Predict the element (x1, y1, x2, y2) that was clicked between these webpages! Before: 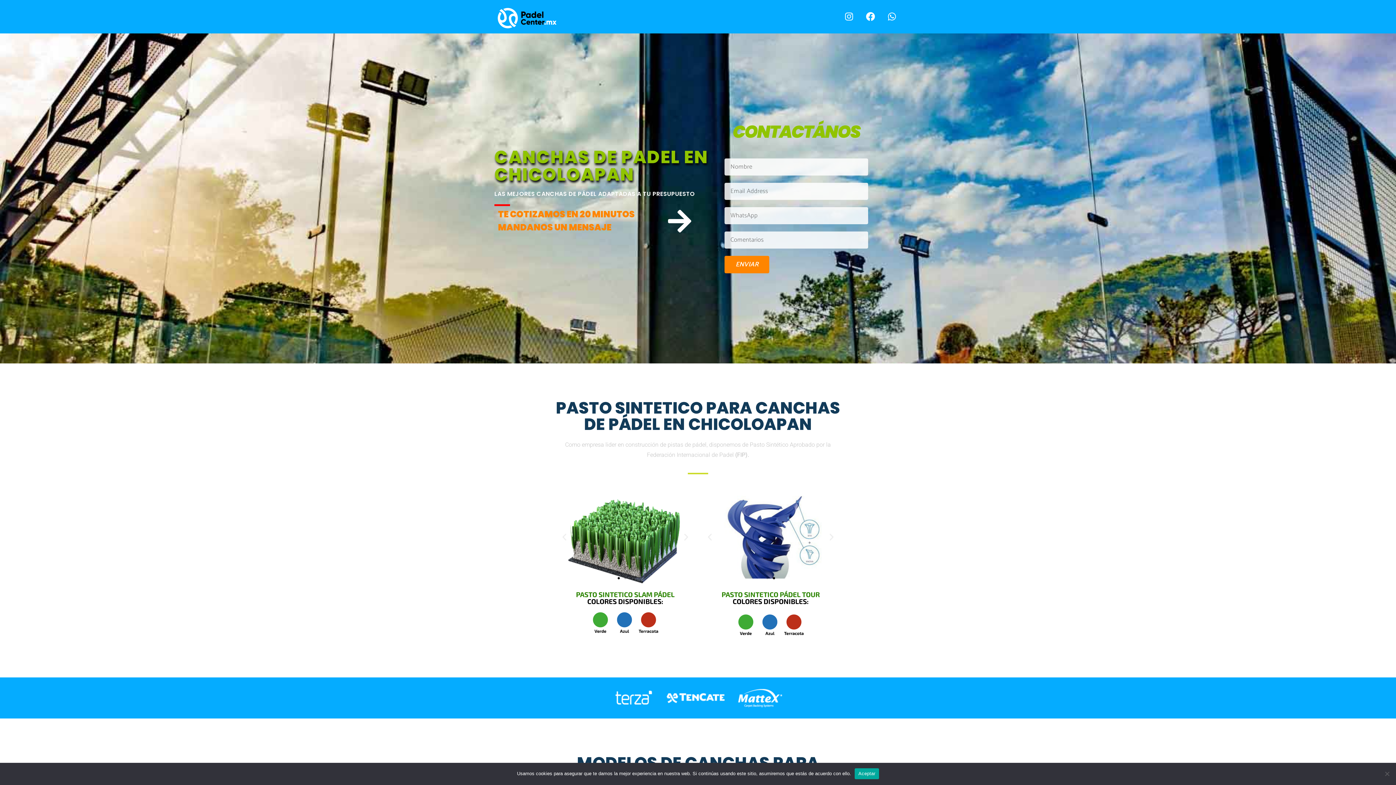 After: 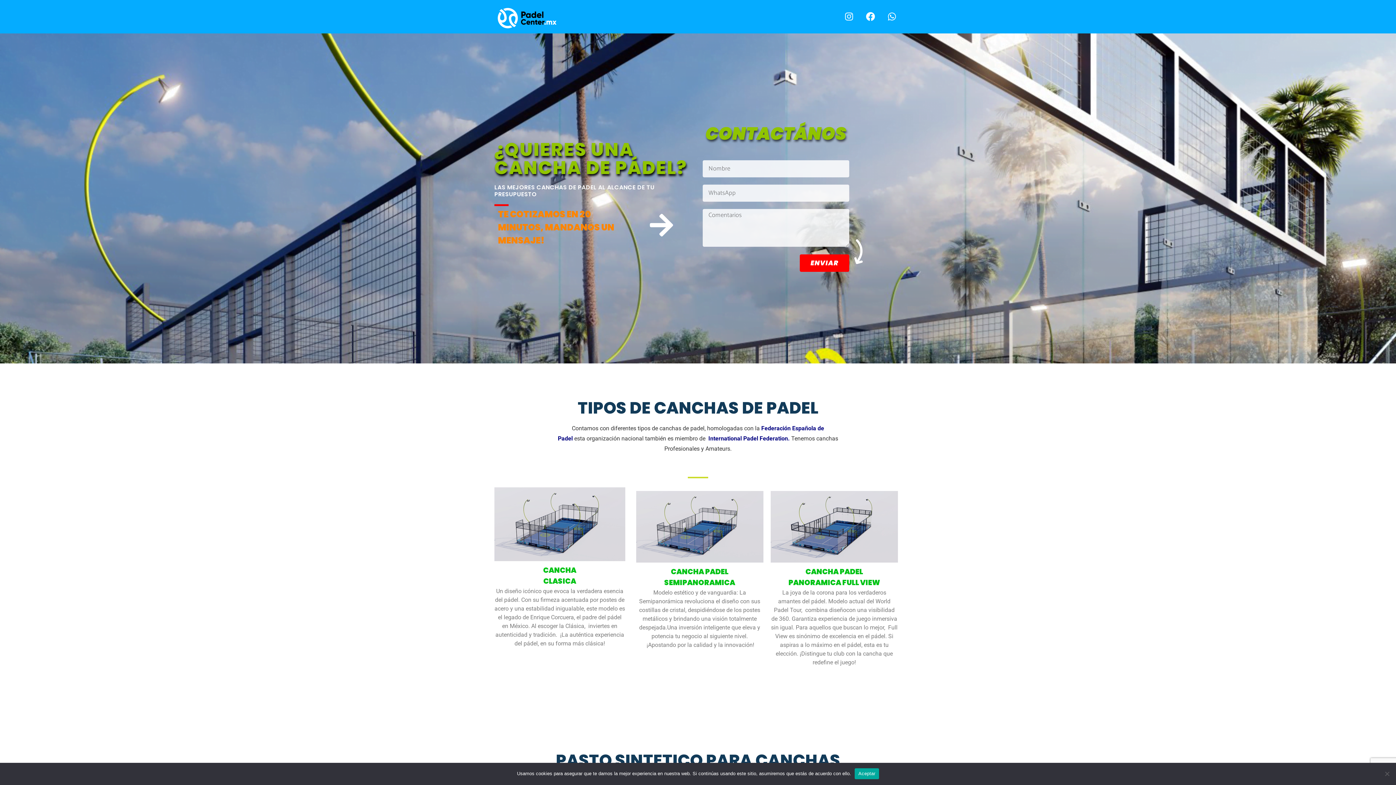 Action: bbox: (494, 3, 603, 29)